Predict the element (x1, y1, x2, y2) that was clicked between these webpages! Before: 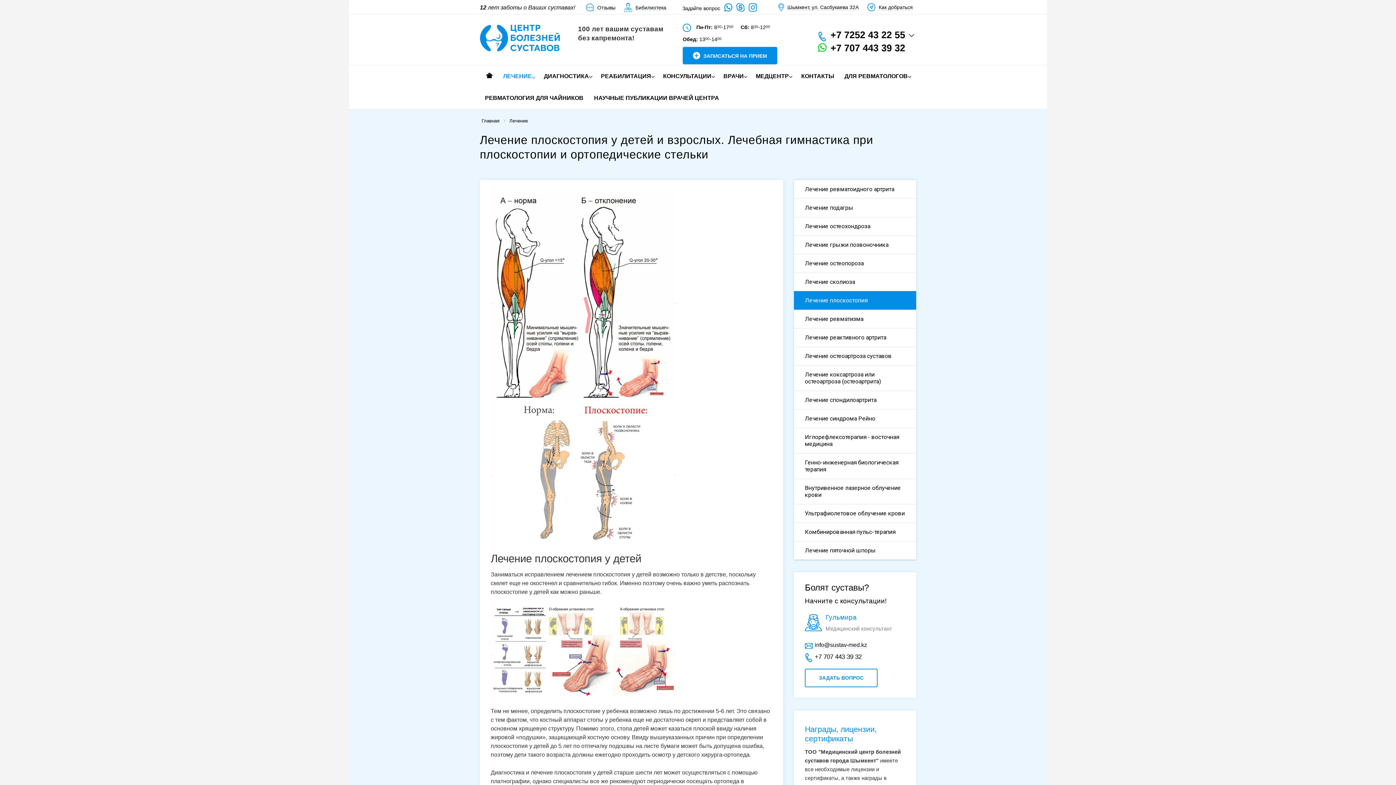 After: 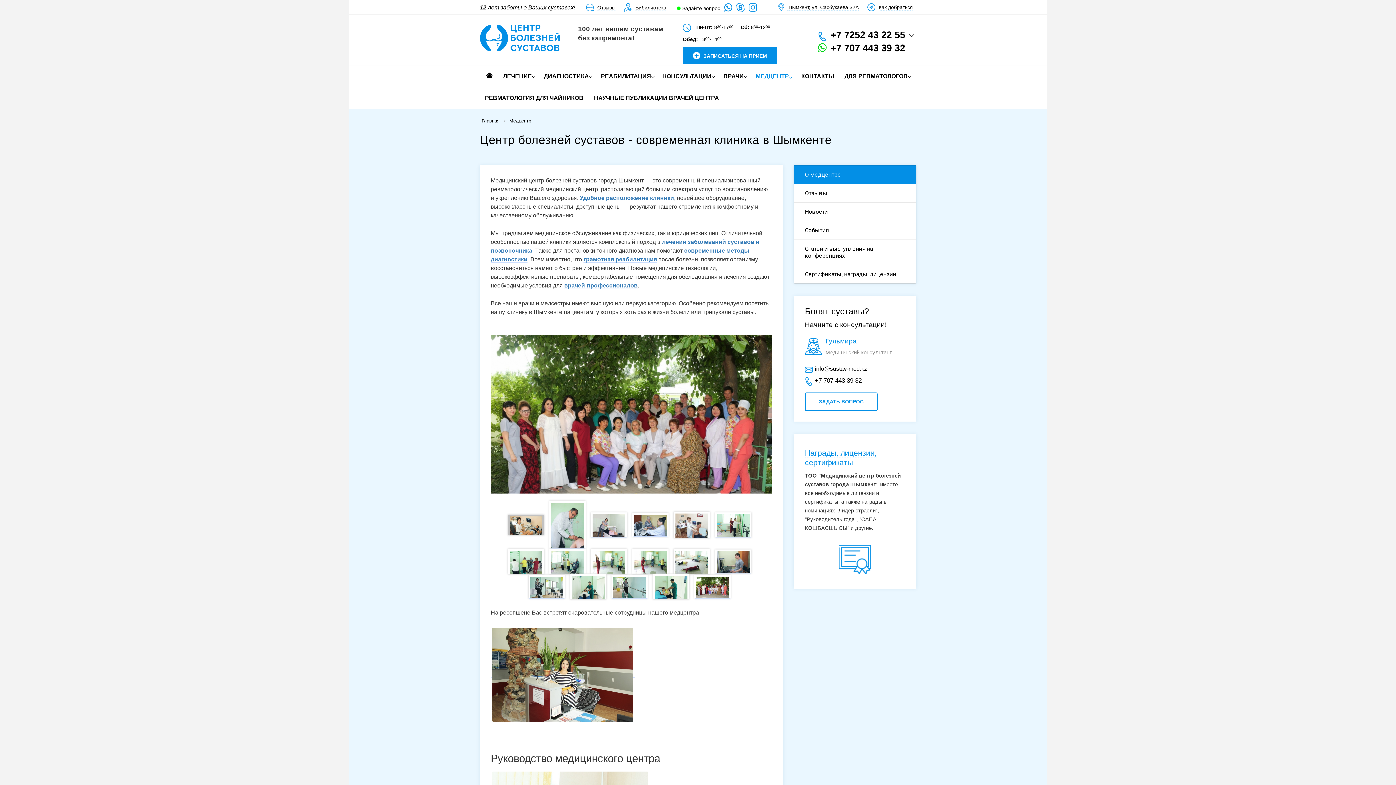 Action: bbox: (751, 65, 796, 87) label: МЕДЦЕНТР